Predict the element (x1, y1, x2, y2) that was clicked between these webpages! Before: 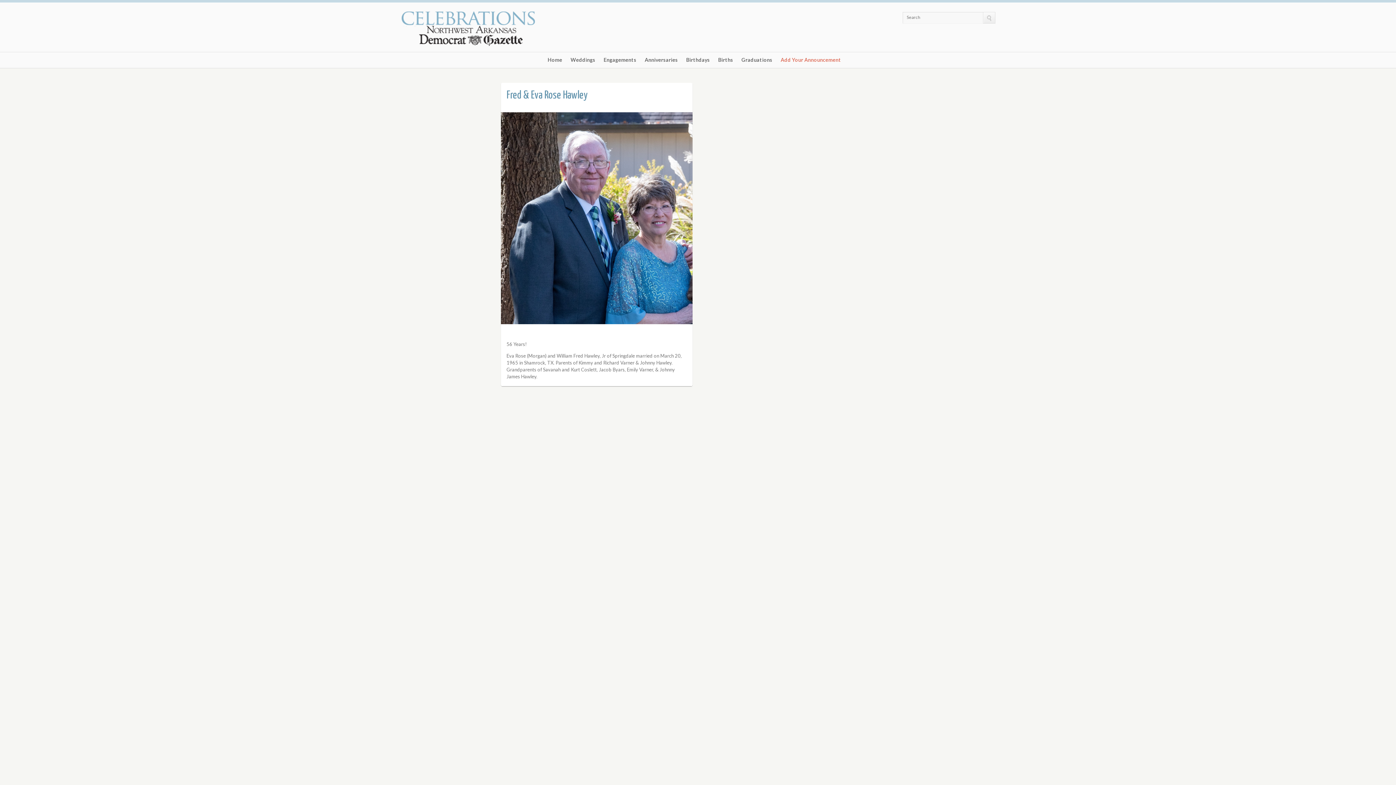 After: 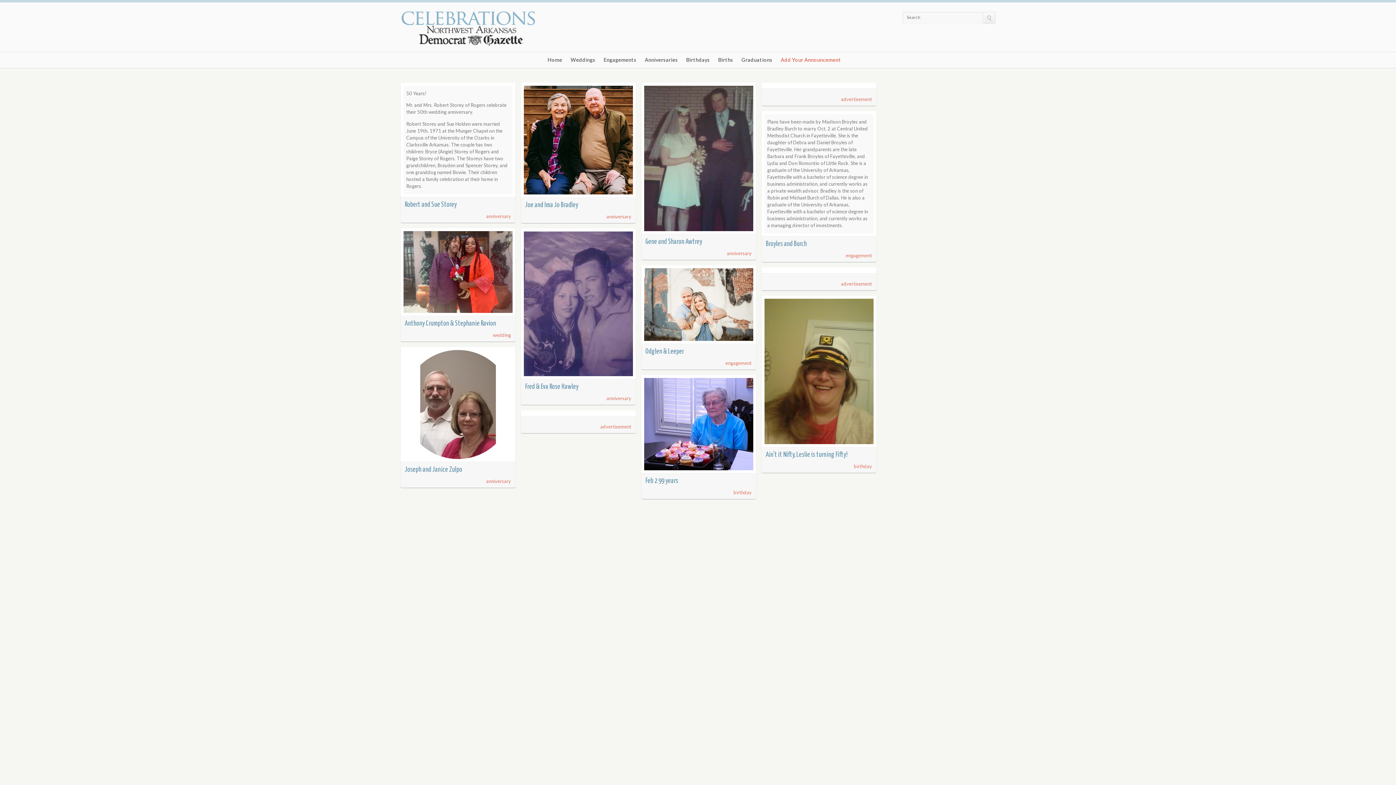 Action: bbox: (983, 12, 995, 23)